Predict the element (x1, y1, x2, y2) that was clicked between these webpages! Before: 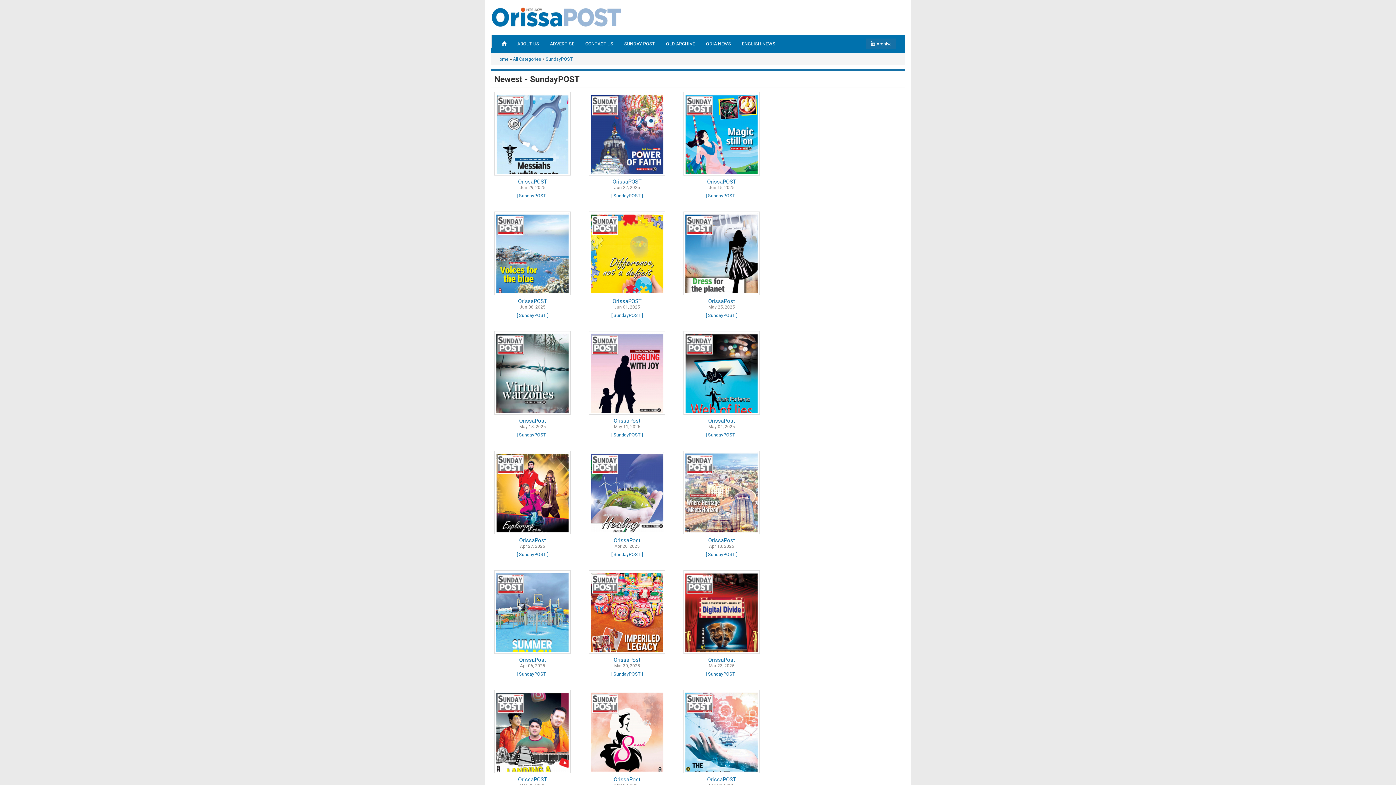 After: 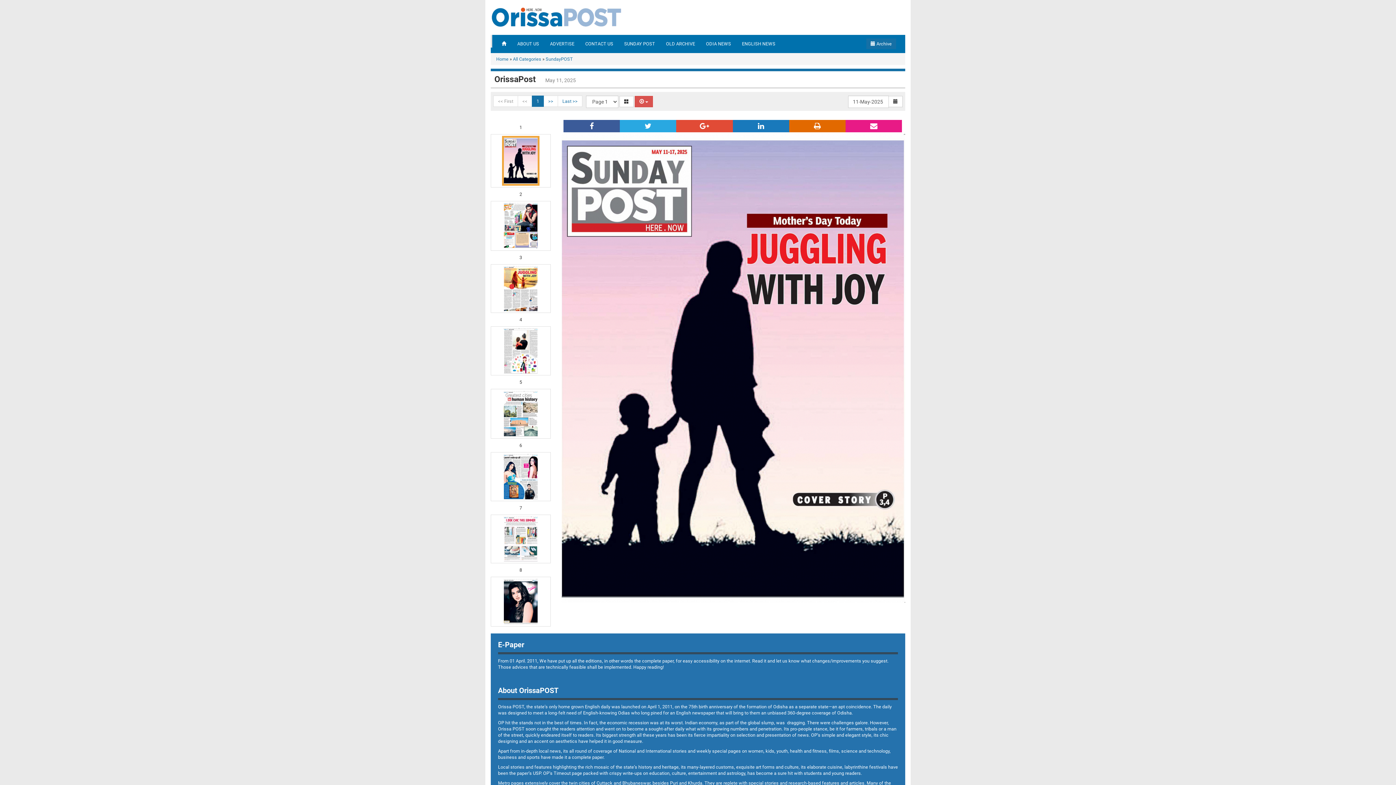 Action: bbox: (589, 331, 665, 414)